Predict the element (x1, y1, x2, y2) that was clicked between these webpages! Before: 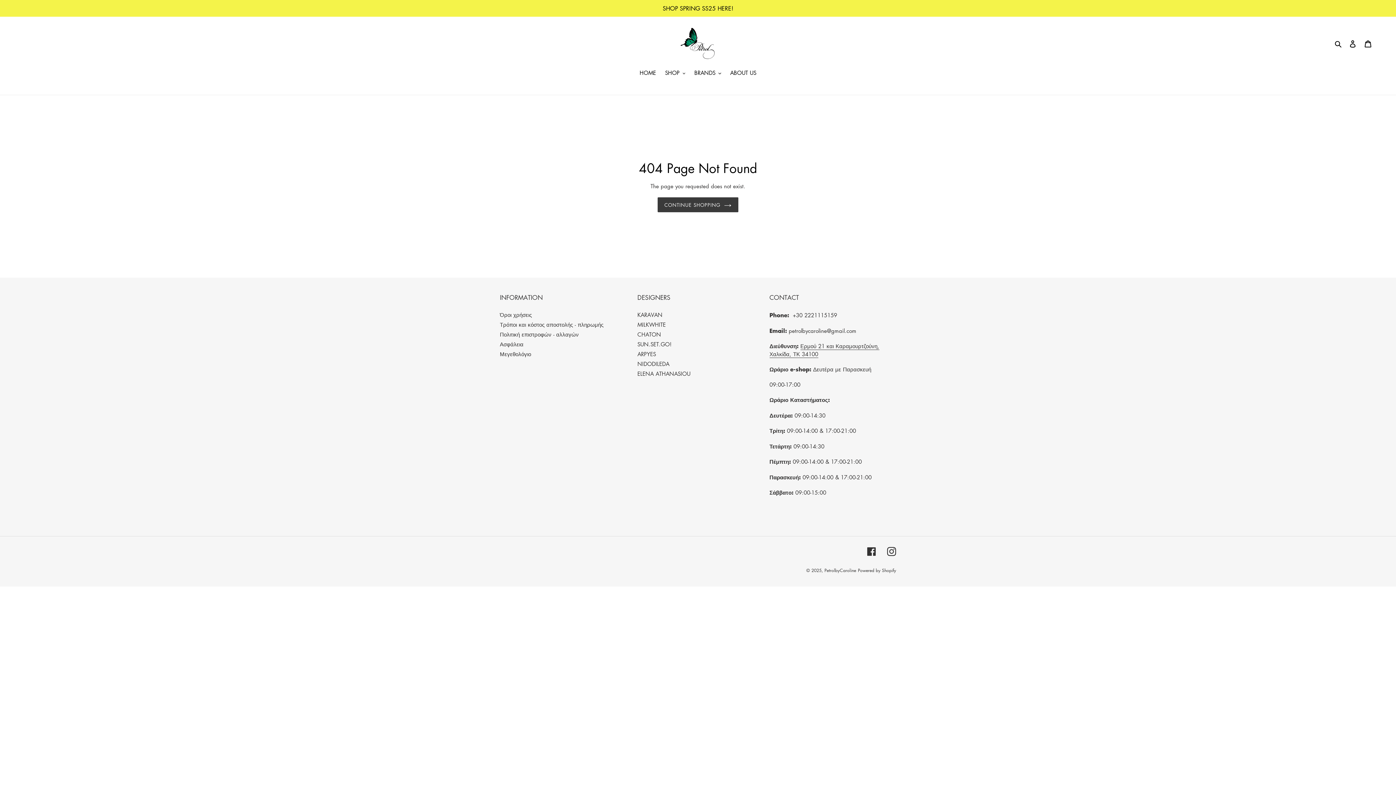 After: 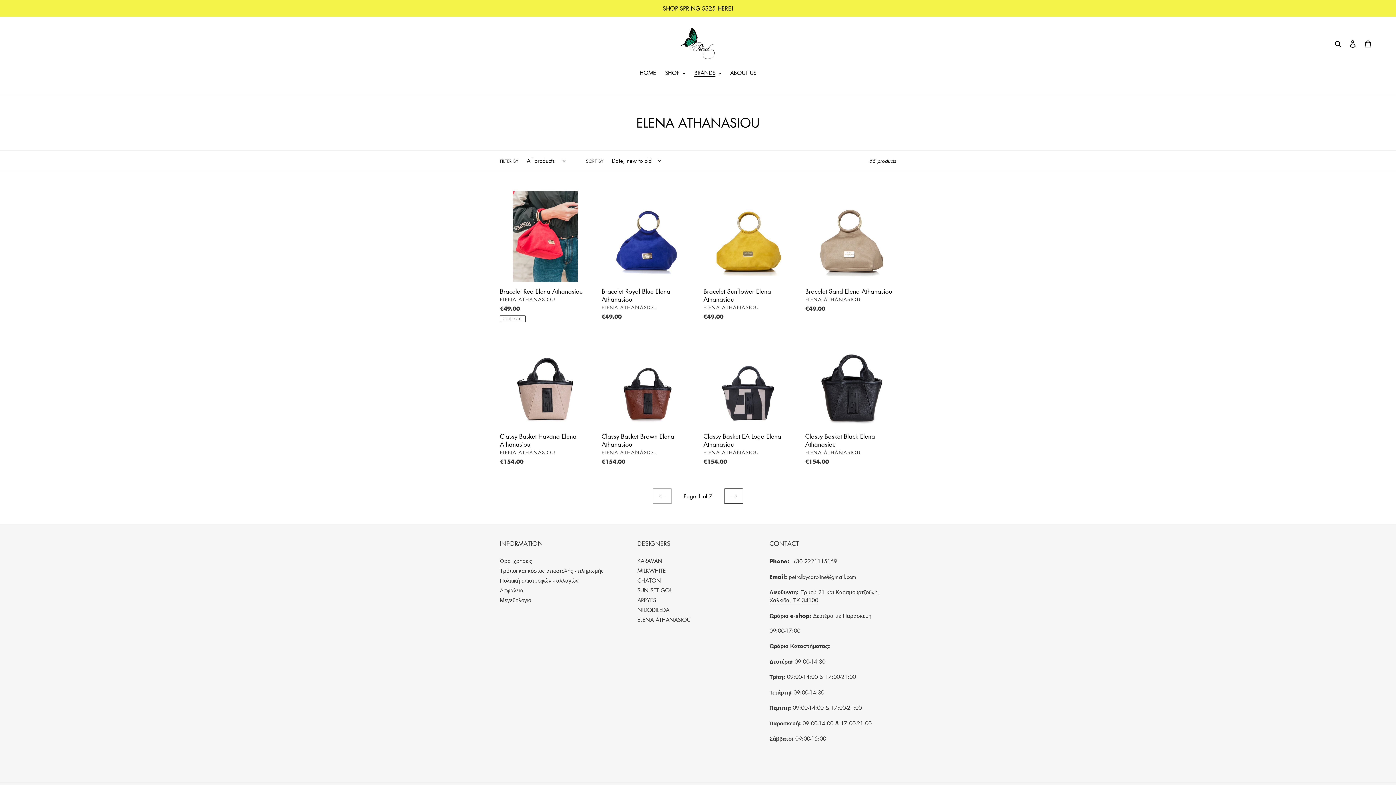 Action: bbox: (637, 370, 690, 377) label: ELENA ATHANASIOU